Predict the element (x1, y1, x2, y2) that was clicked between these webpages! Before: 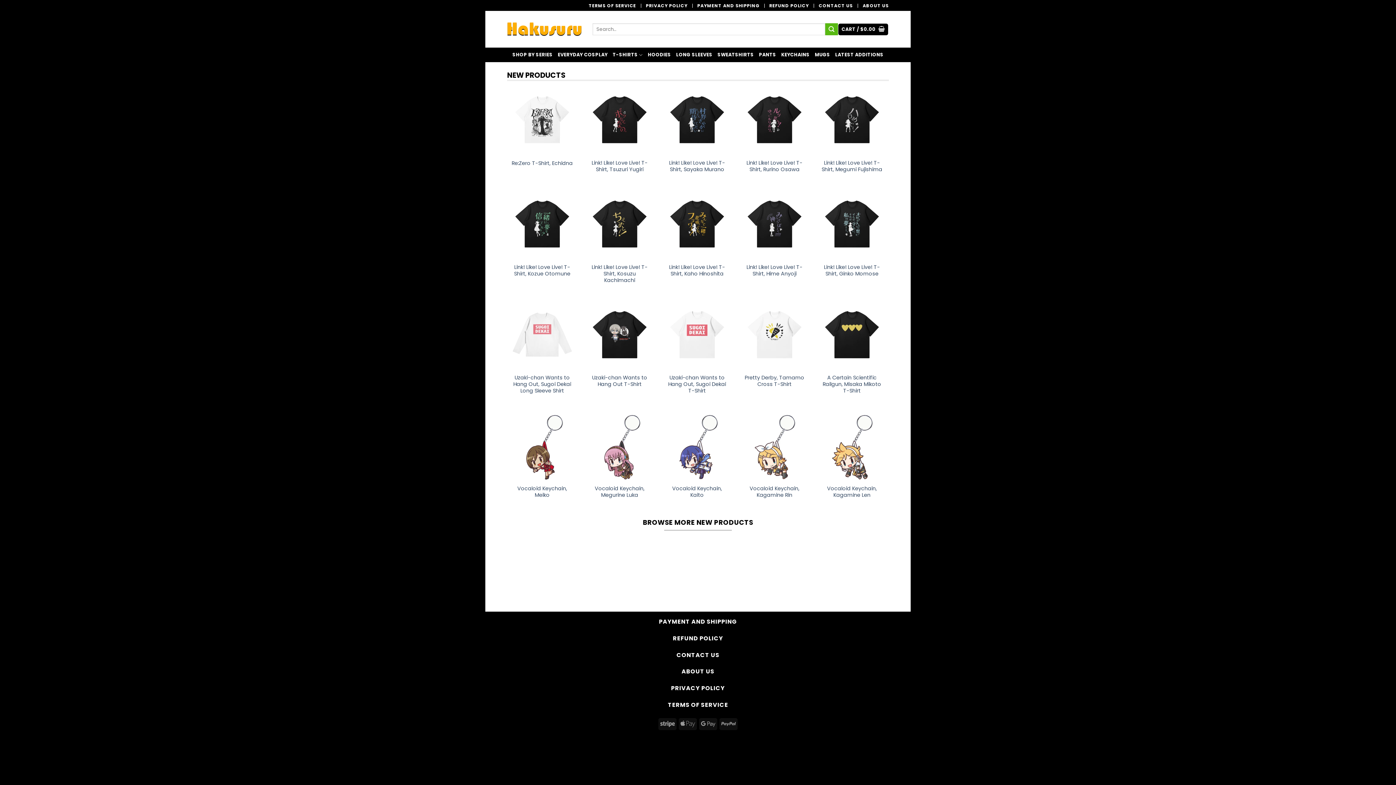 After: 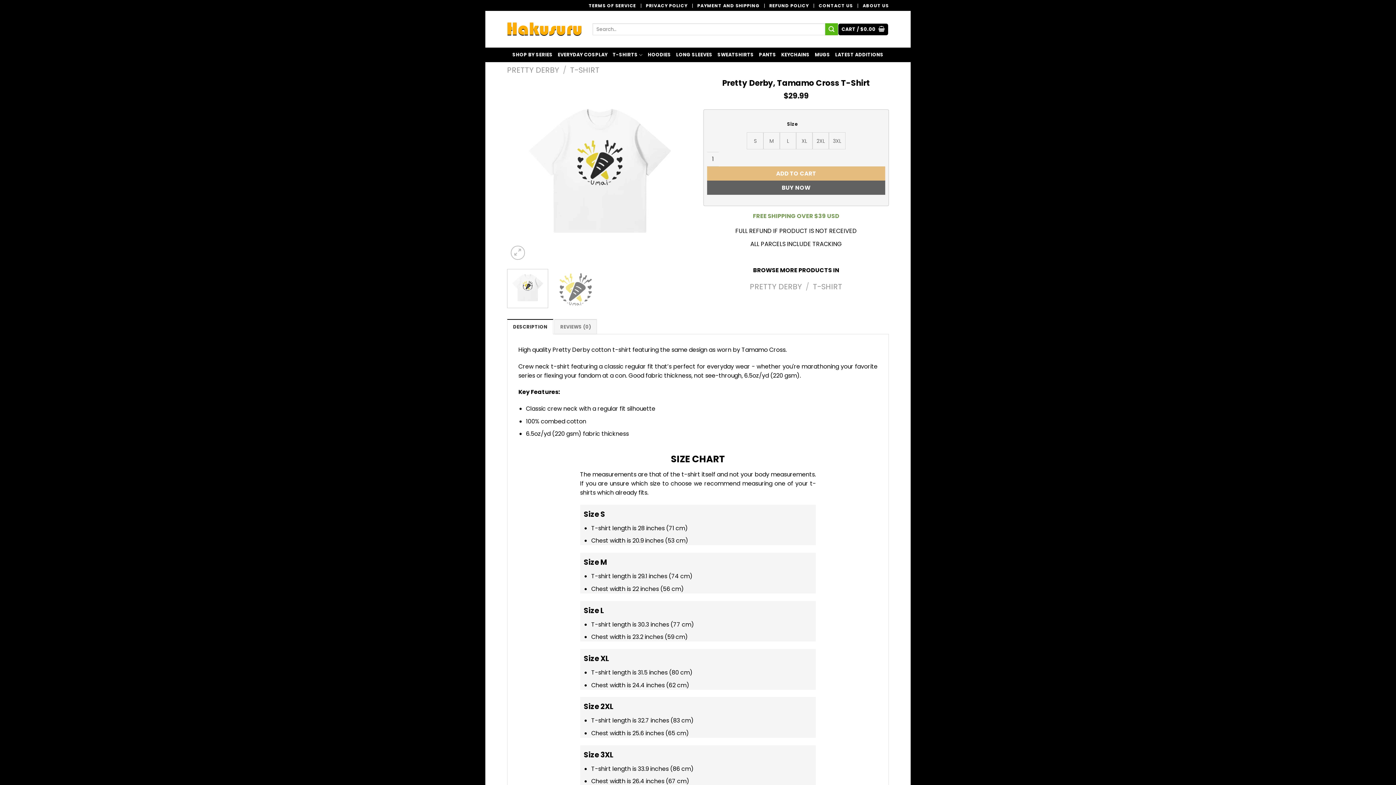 Action: label: Pretty Derby, Tamamo Cross T-Shirt bbox: (743, 374, 806, 387)